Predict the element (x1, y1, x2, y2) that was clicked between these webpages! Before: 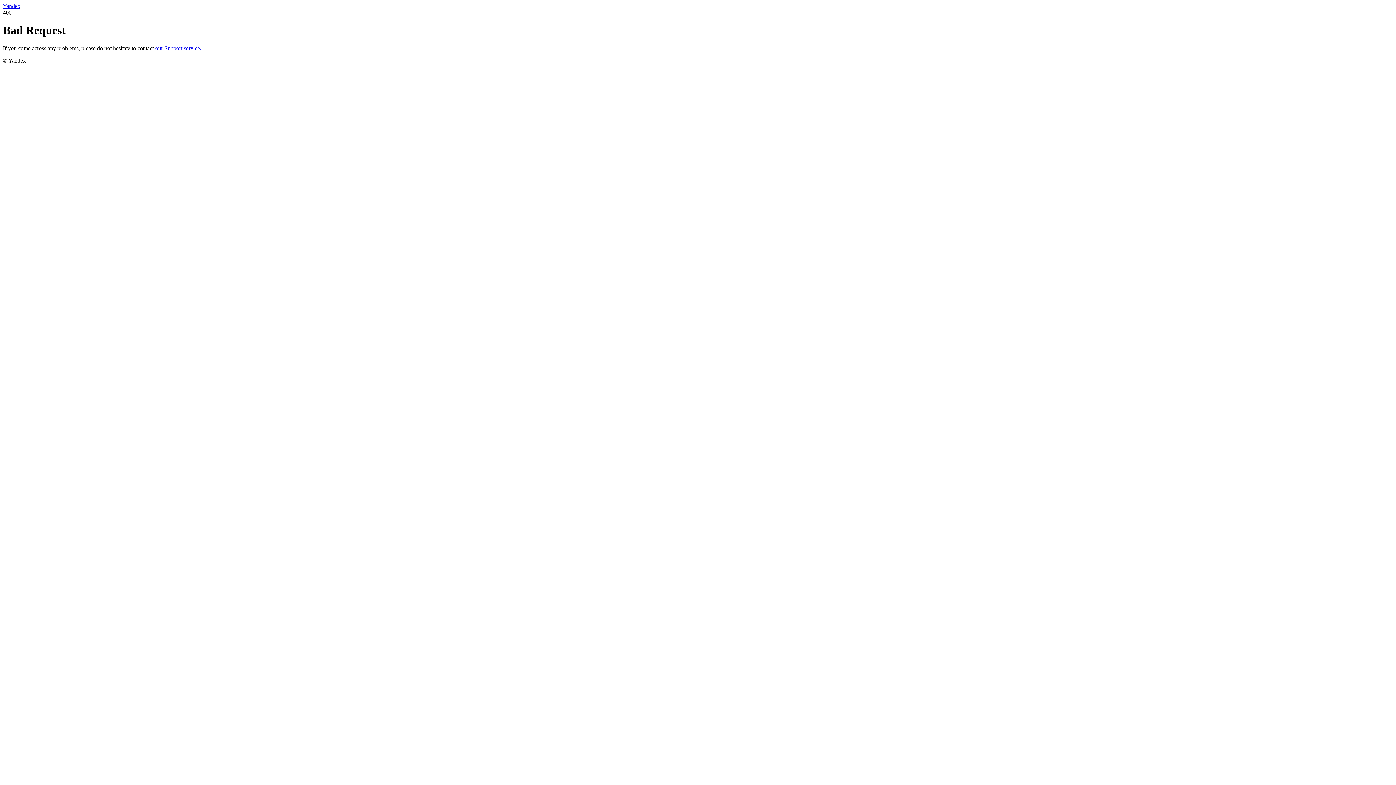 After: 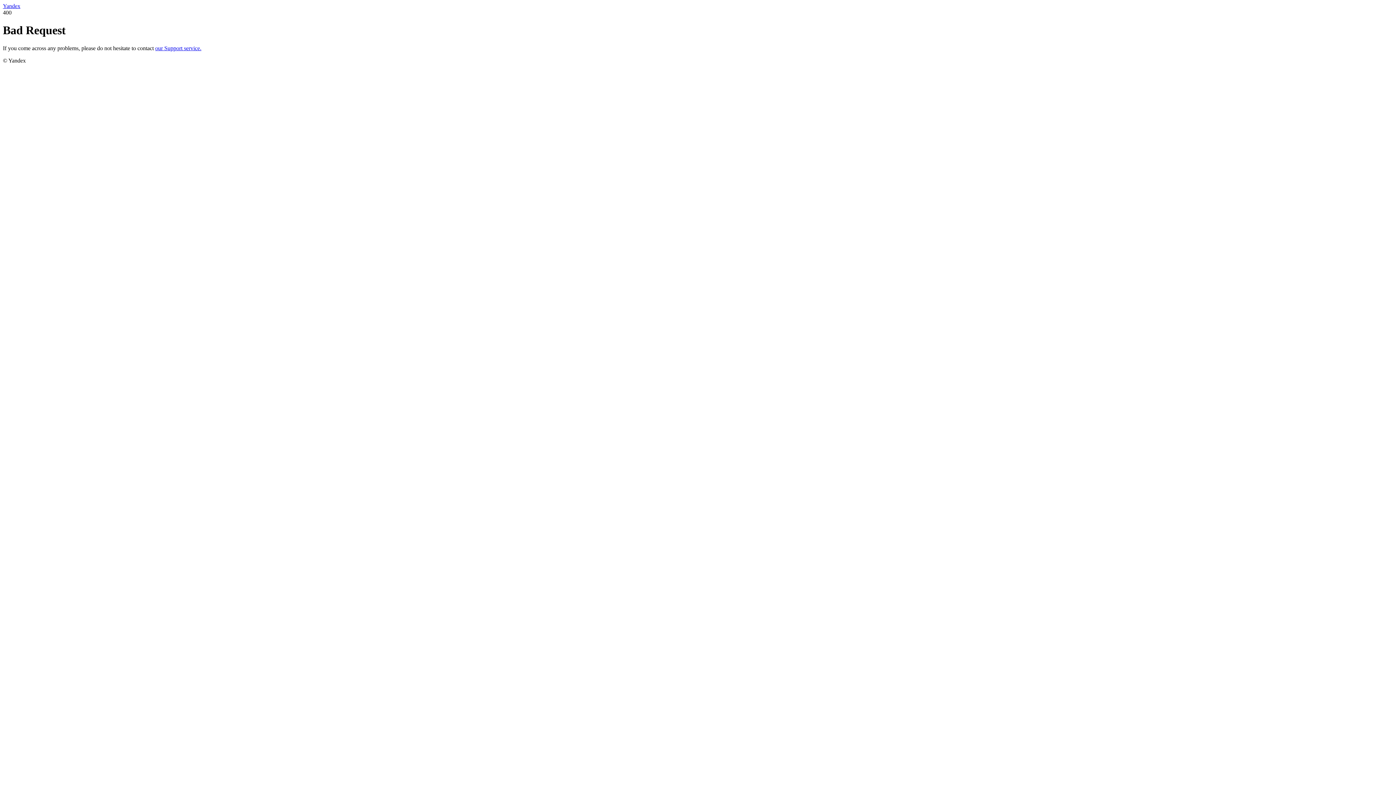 Action: bbox: (155, 45, 201, 51) label: our Support service.